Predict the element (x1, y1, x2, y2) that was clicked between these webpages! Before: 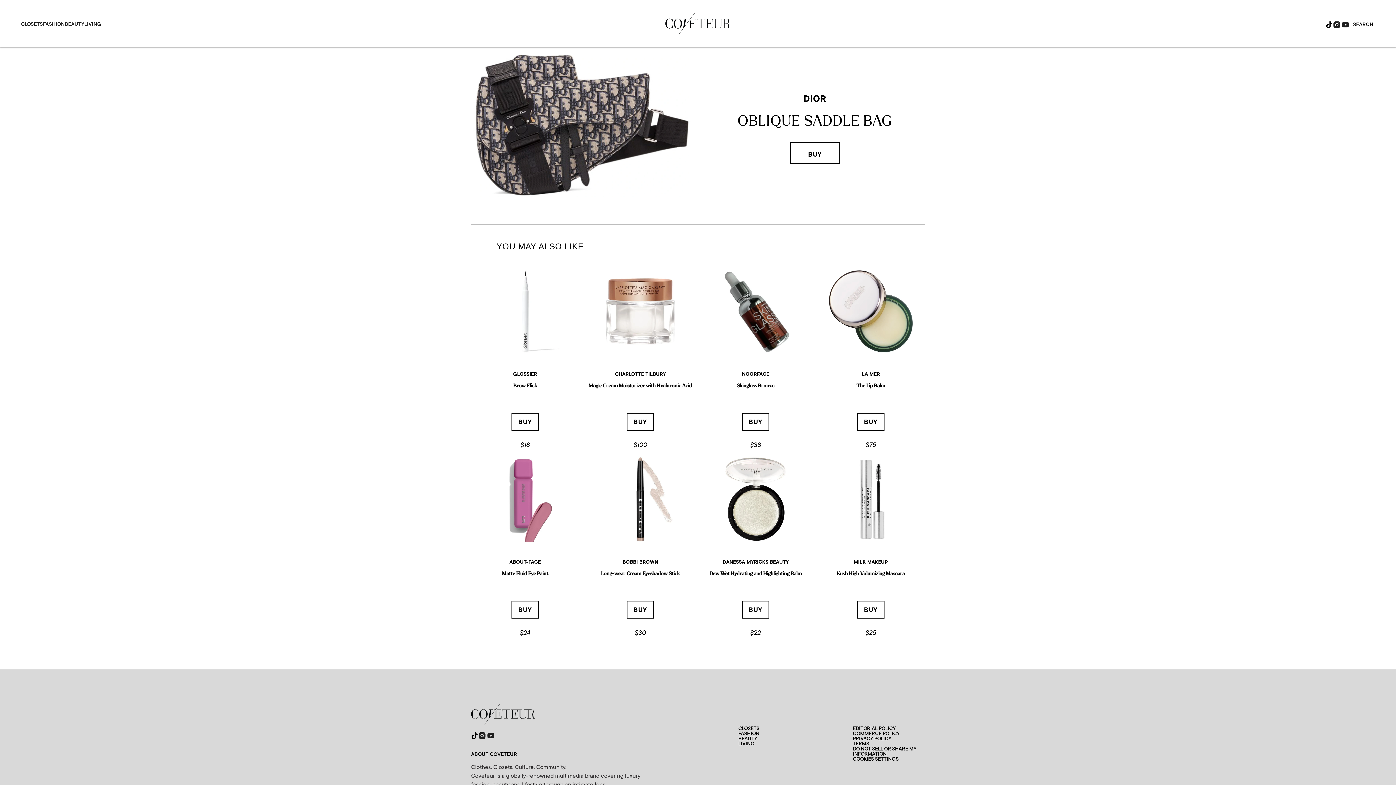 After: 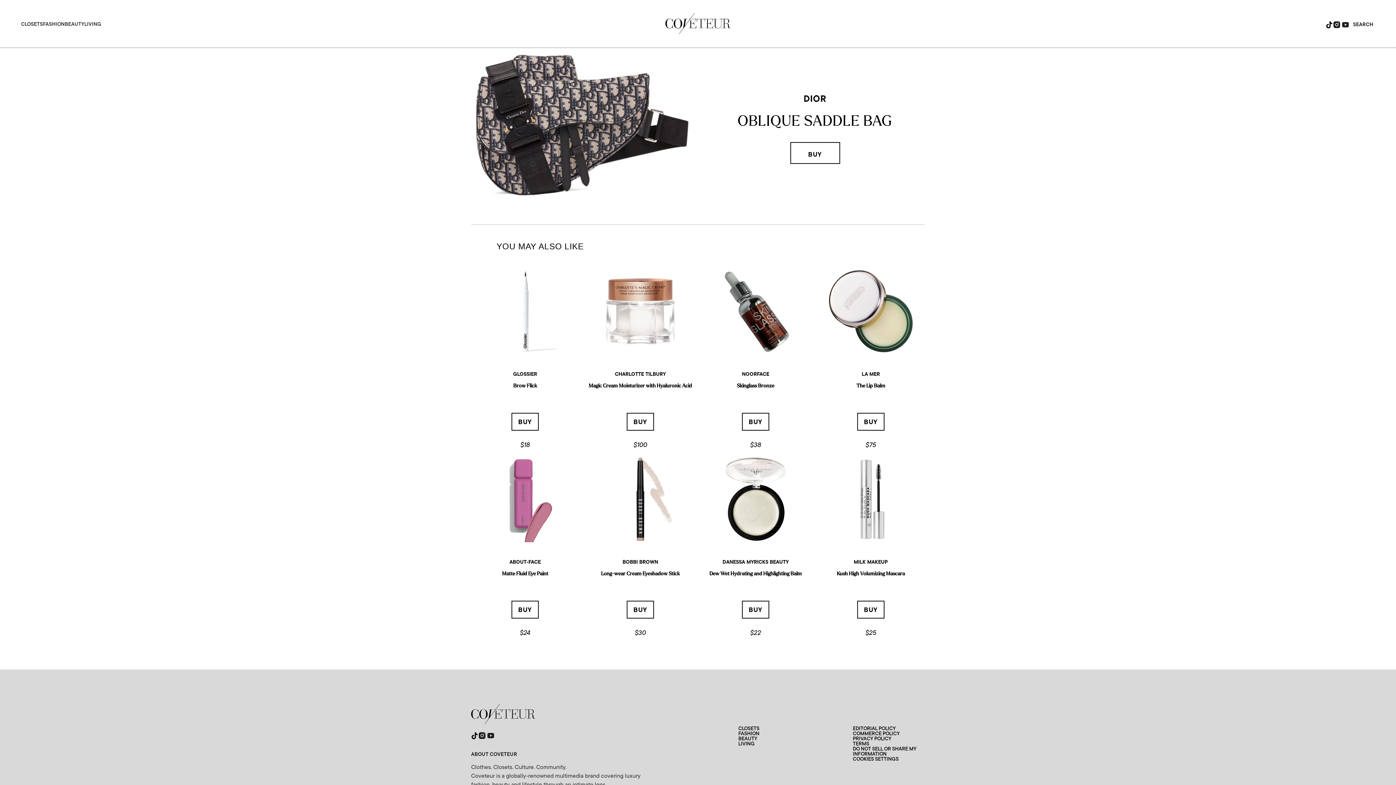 Action: bbox: (1326, 18, 1333, 29)